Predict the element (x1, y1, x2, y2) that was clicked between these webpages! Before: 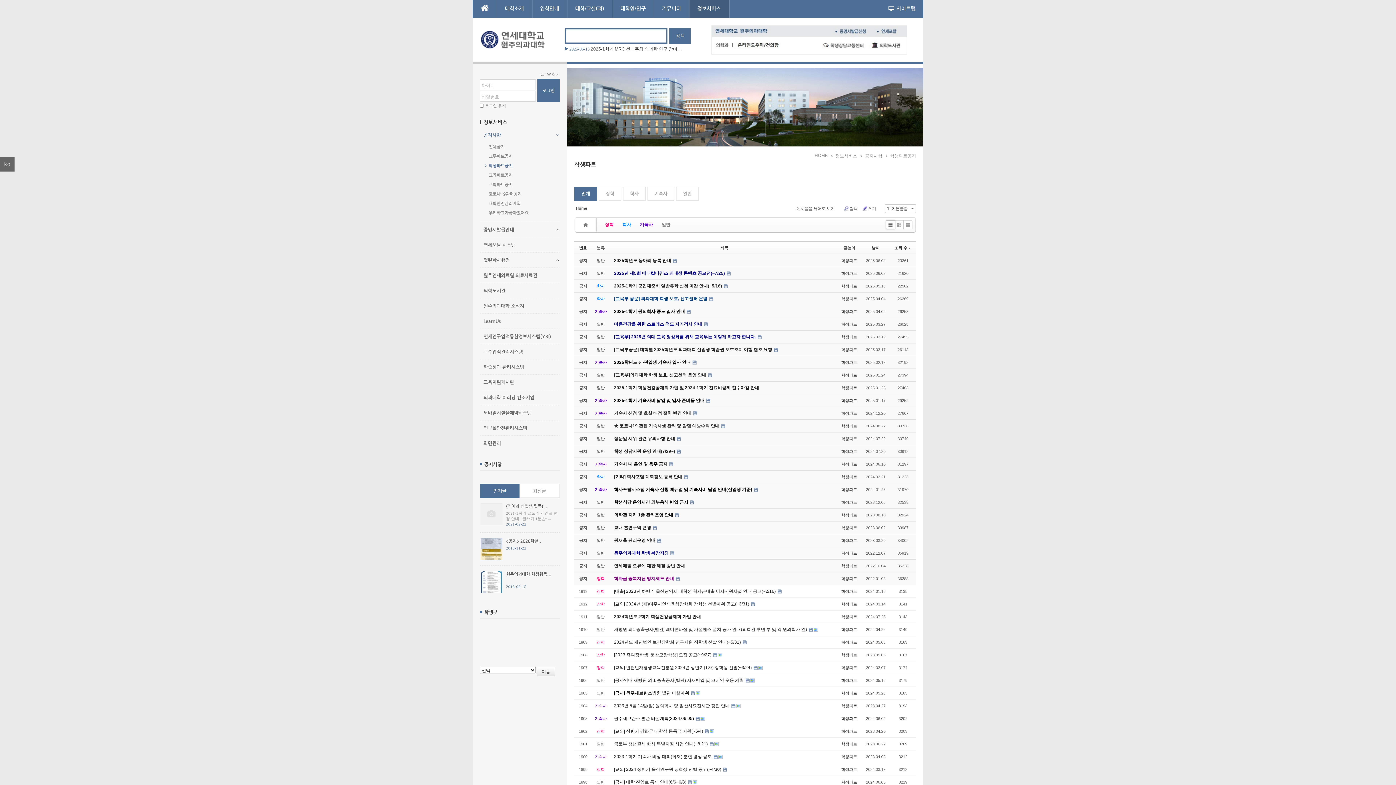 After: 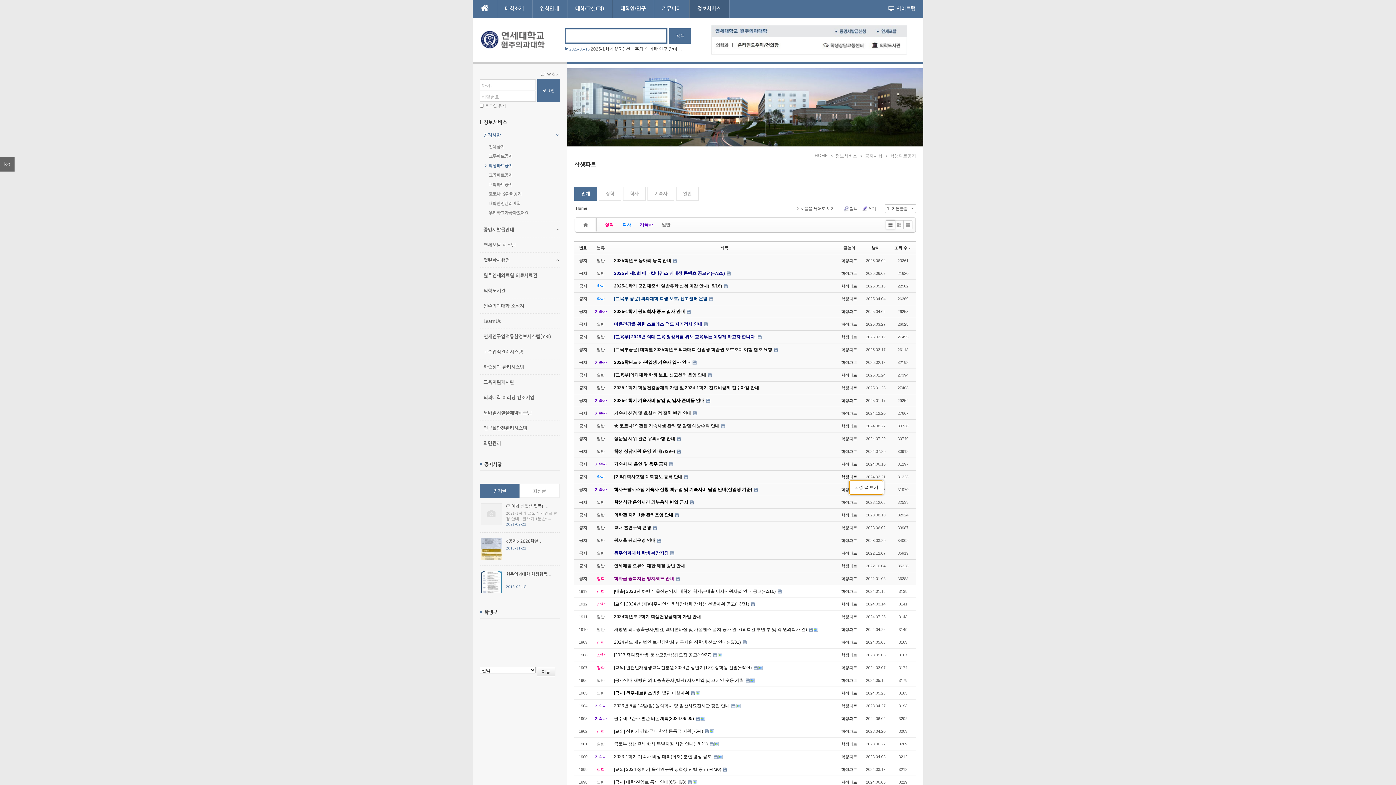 Action: label: 학생파트 bbox: (841, 474, 857, 479)